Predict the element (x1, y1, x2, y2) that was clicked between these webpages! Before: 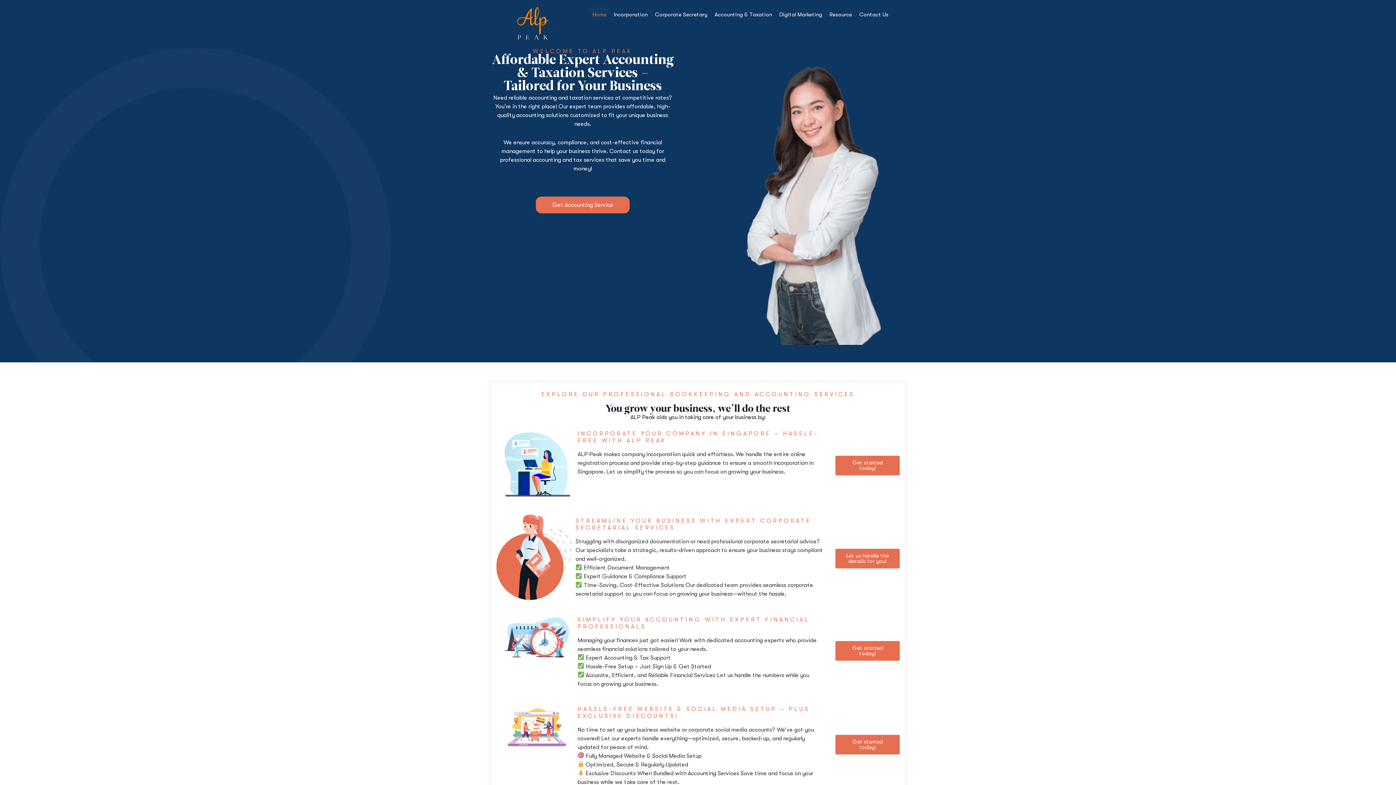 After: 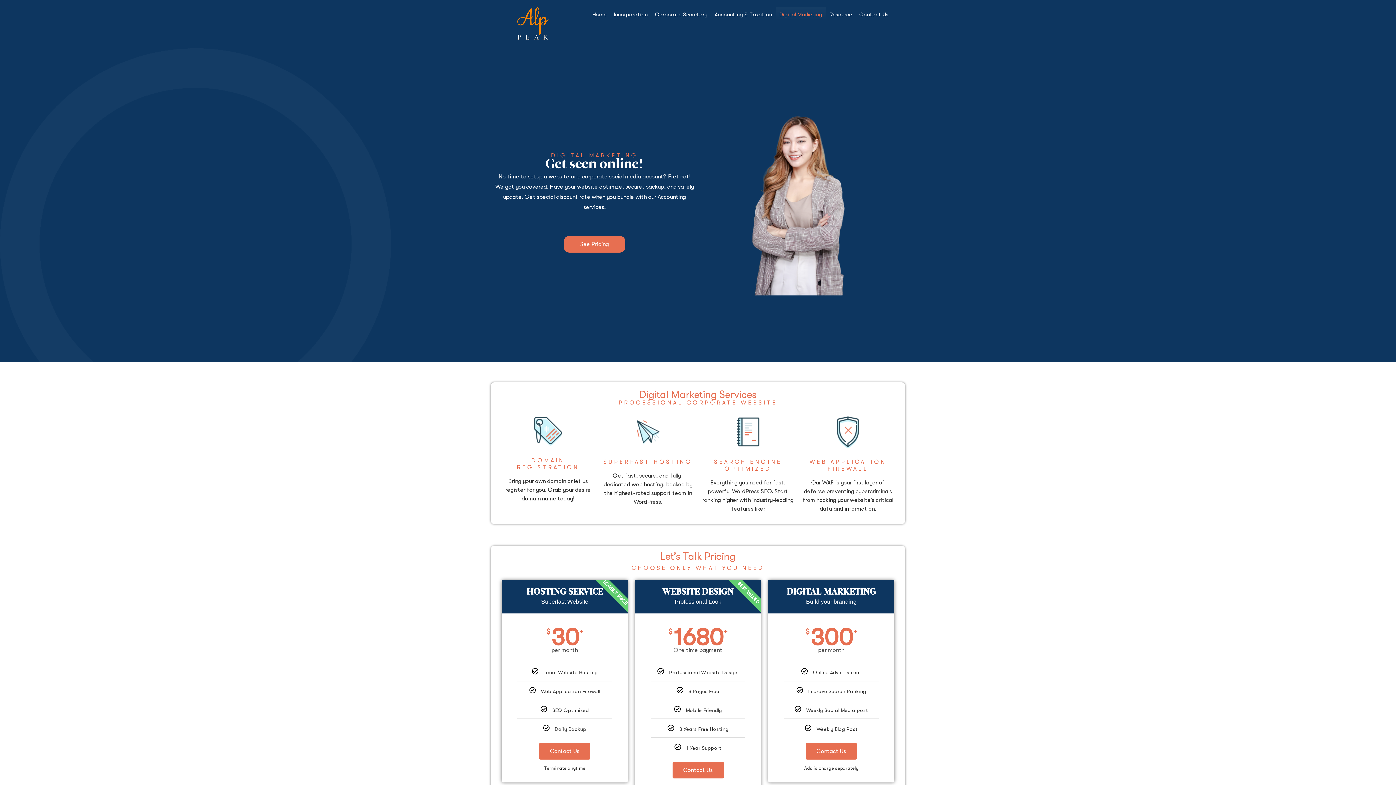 Action: bbox: (775, 7, 826, 21) label: Digital Marketing